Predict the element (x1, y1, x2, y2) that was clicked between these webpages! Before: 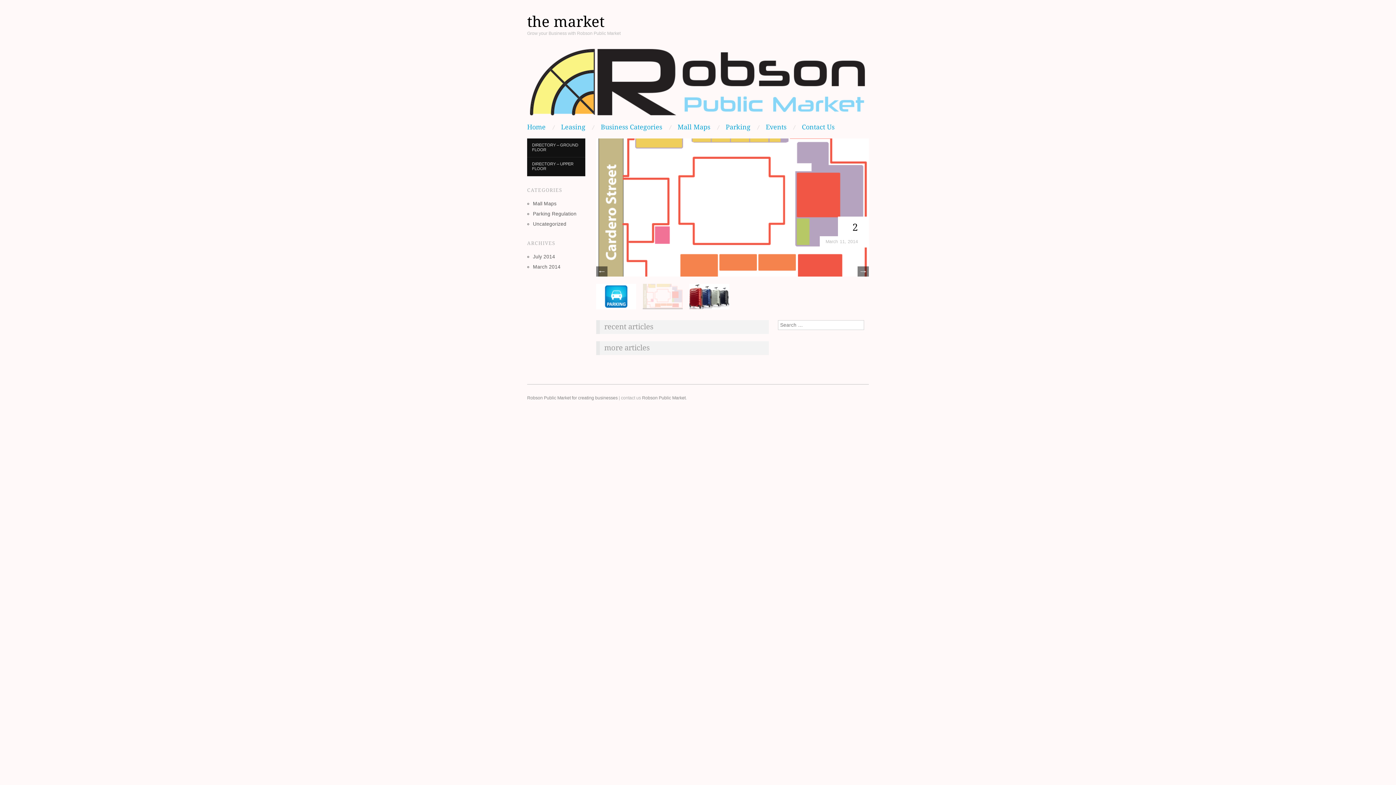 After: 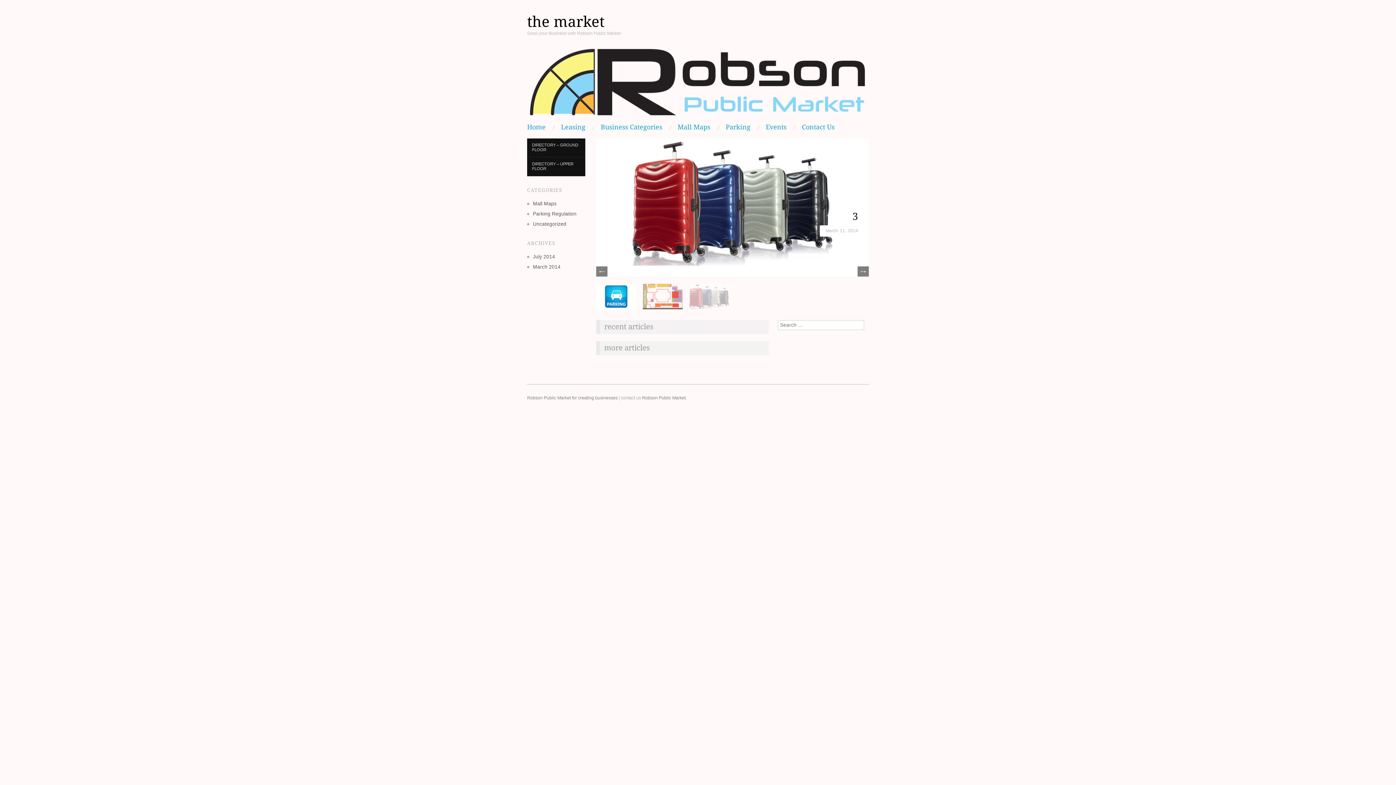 Action: label: Parking bbox: (725, 124, 750, 130)